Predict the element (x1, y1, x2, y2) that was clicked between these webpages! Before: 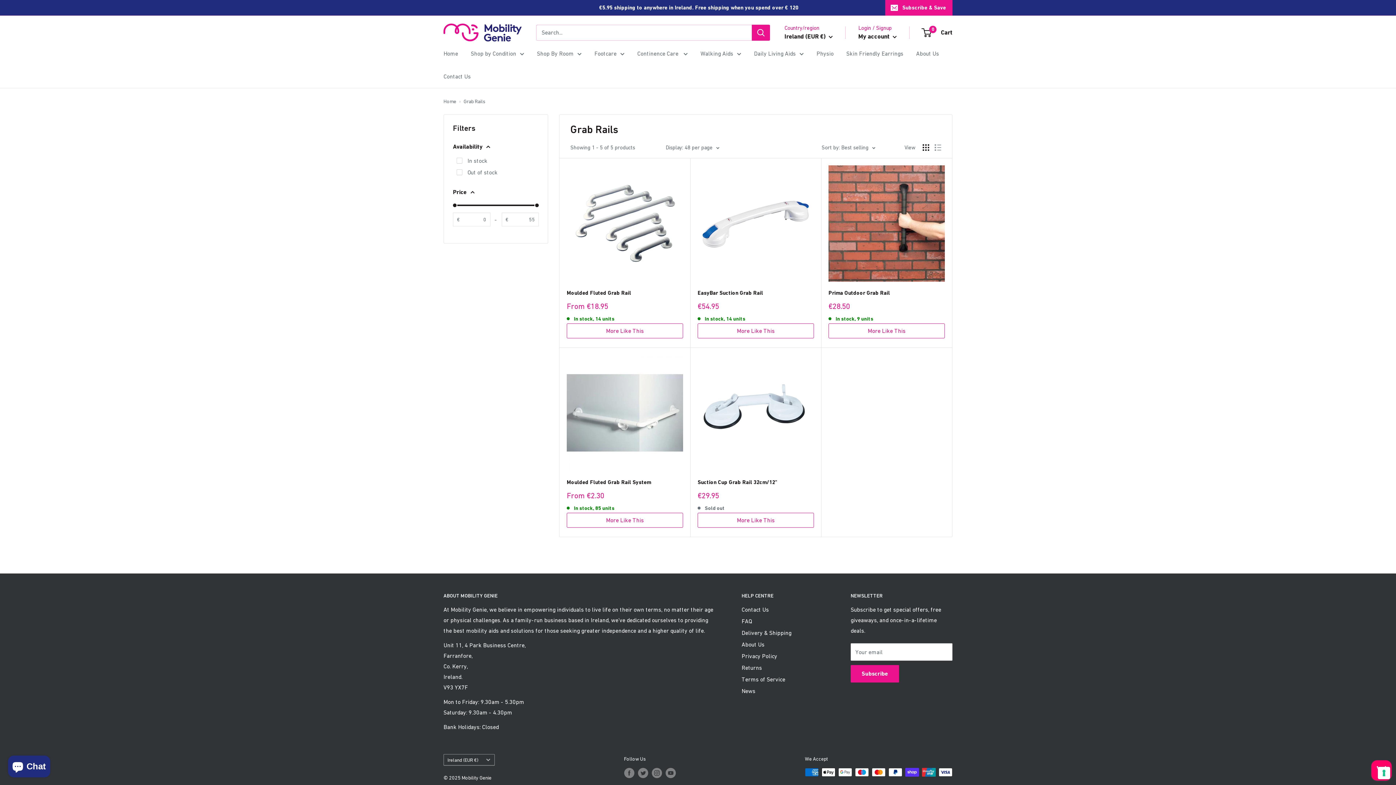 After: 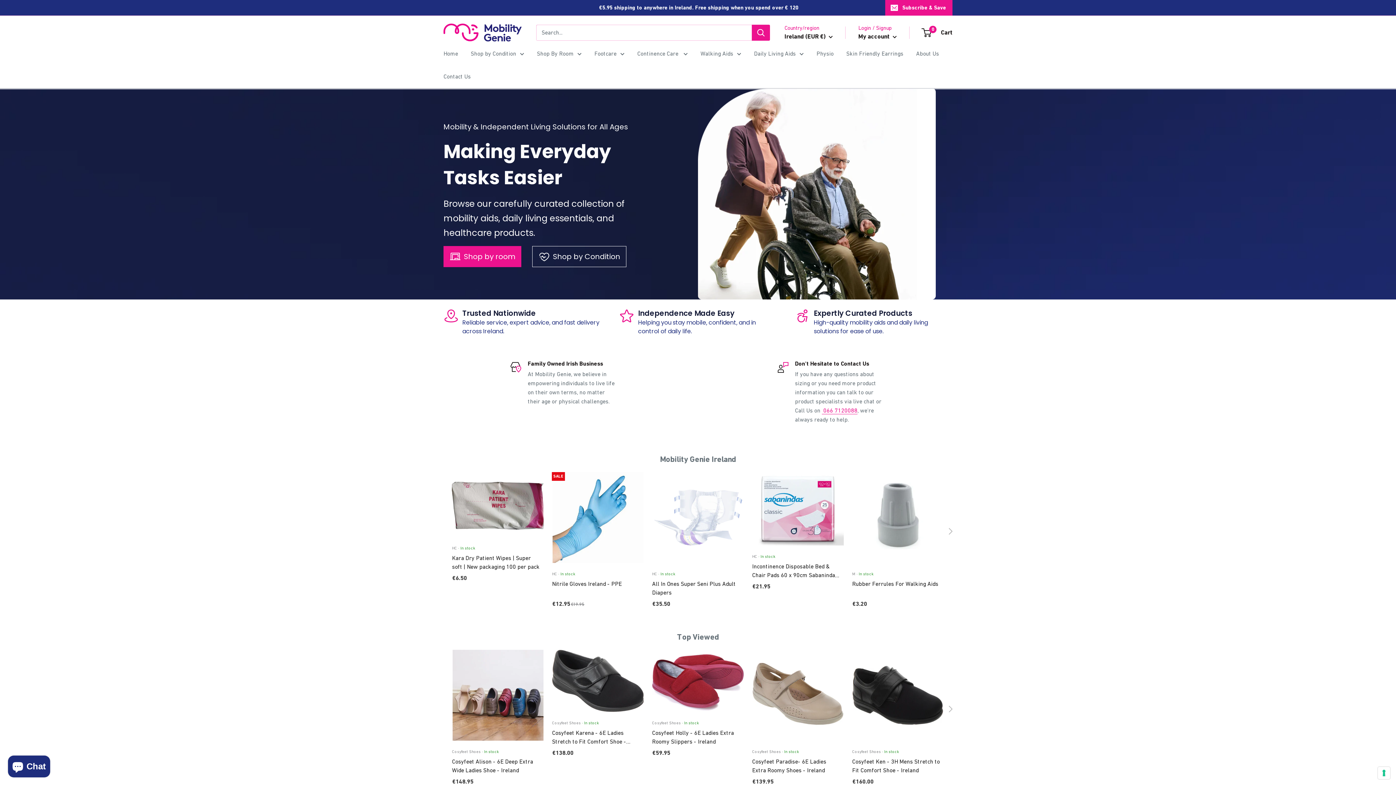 Action: label: Mobility Genie bbox: (443, 23, 521, 41)